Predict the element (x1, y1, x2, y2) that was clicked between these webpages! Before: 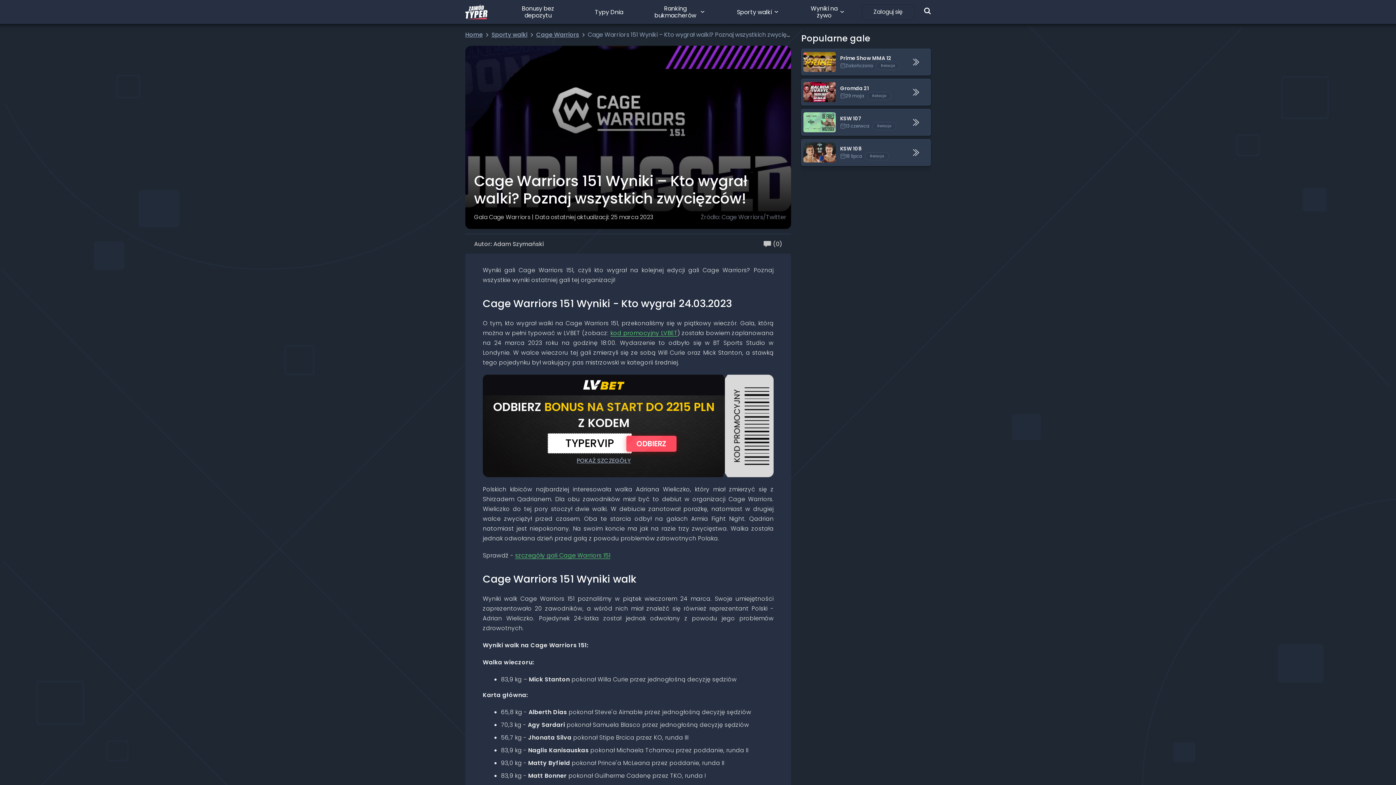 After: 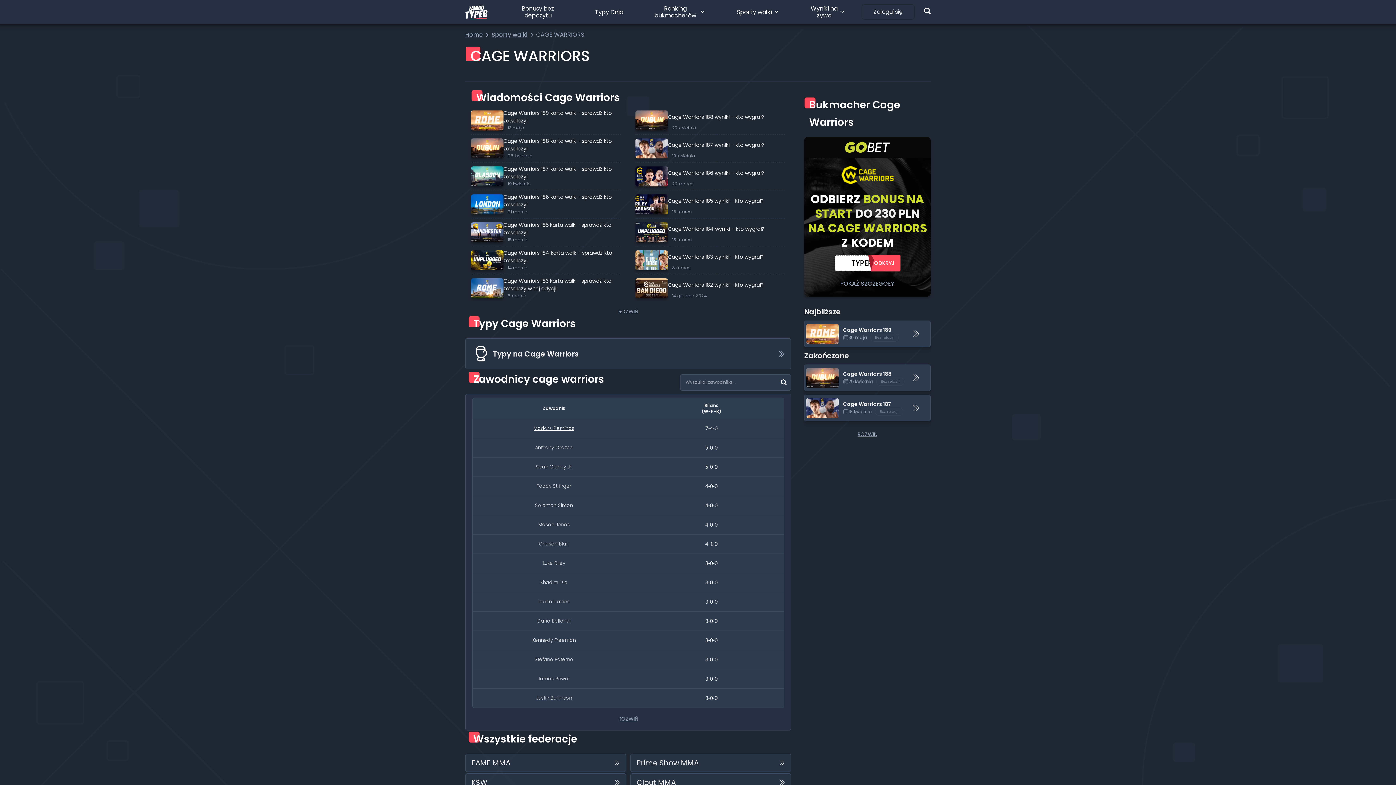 Action: label: Cage Warriors  bbox: (536, 30, 580, 38)